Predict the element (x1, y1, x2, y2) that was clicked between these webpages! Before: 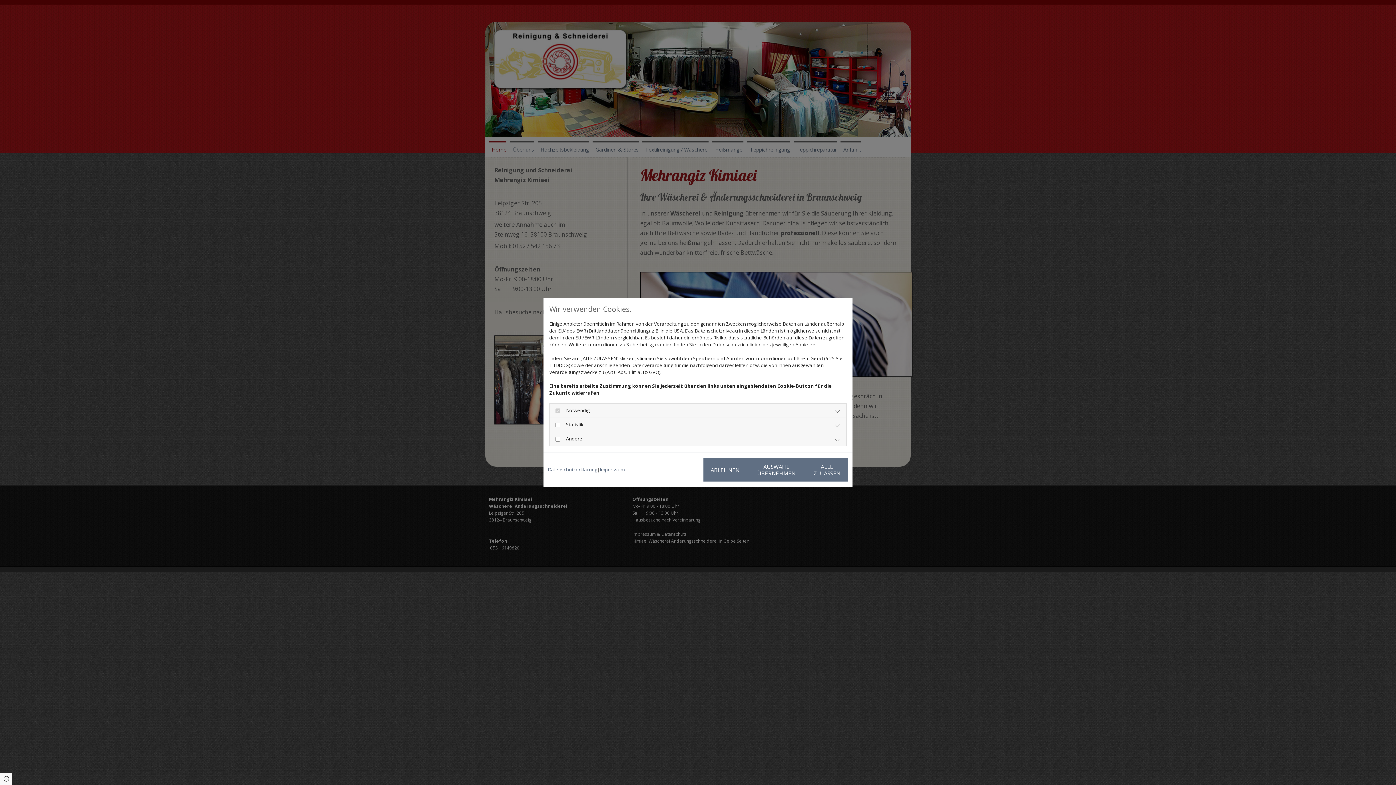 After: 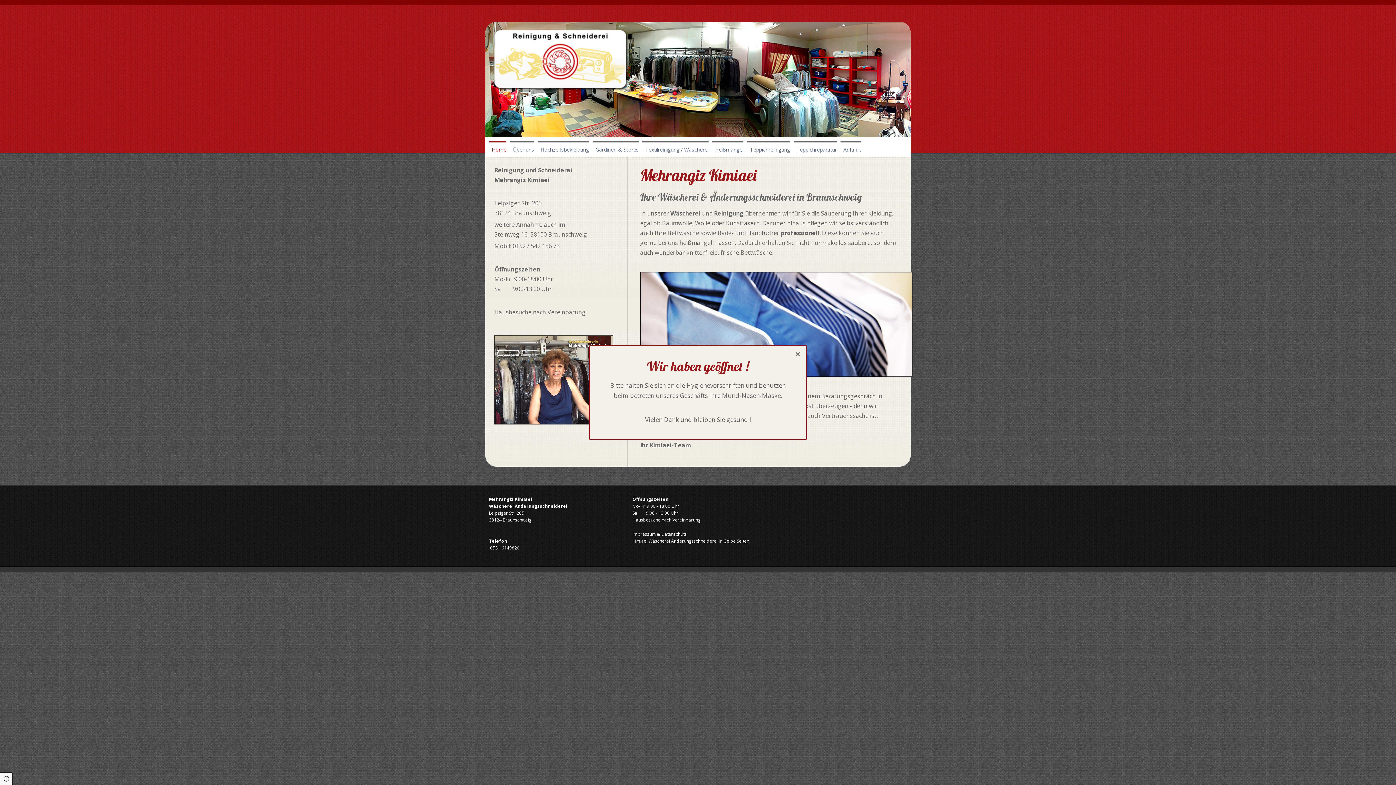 Action: label: ABLEHNEN bbox: (703, 458, 746, 481)